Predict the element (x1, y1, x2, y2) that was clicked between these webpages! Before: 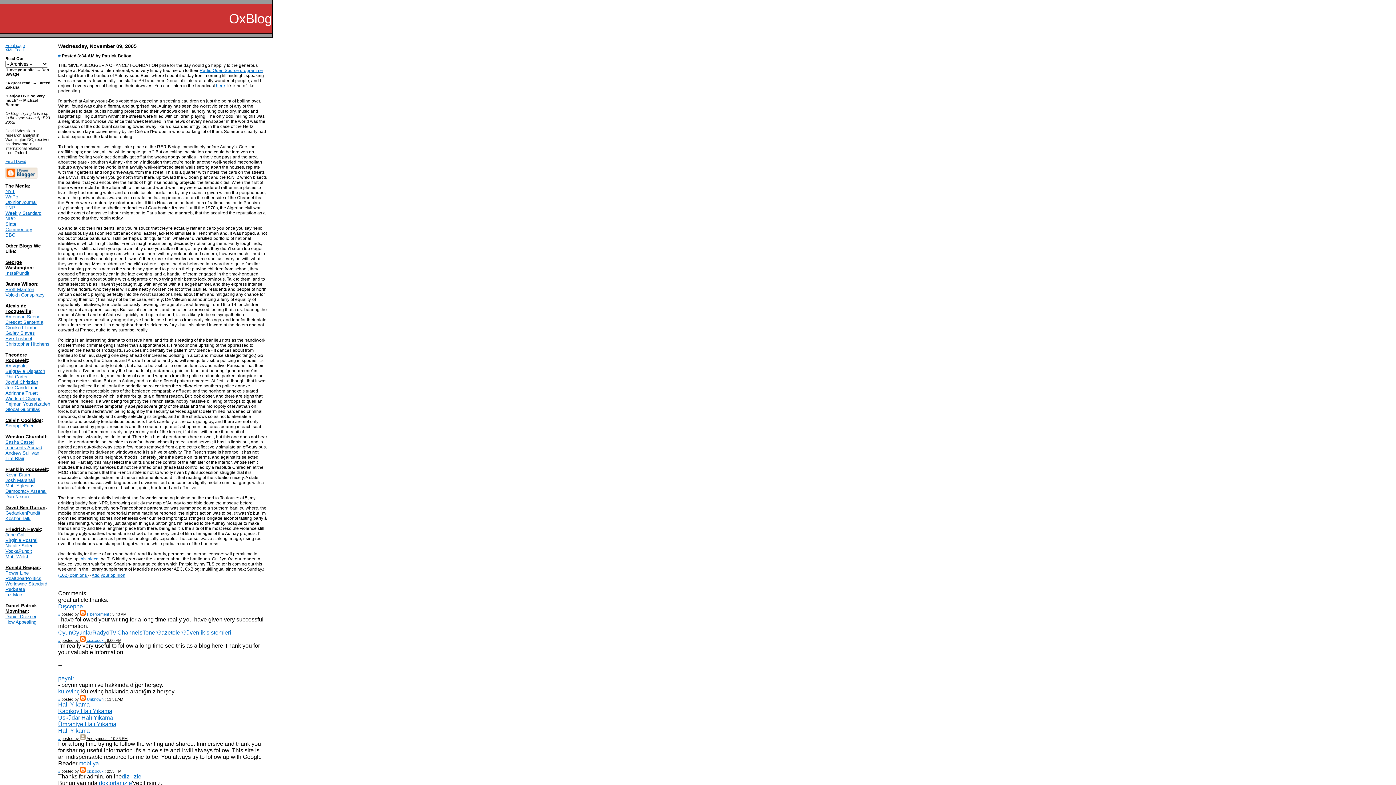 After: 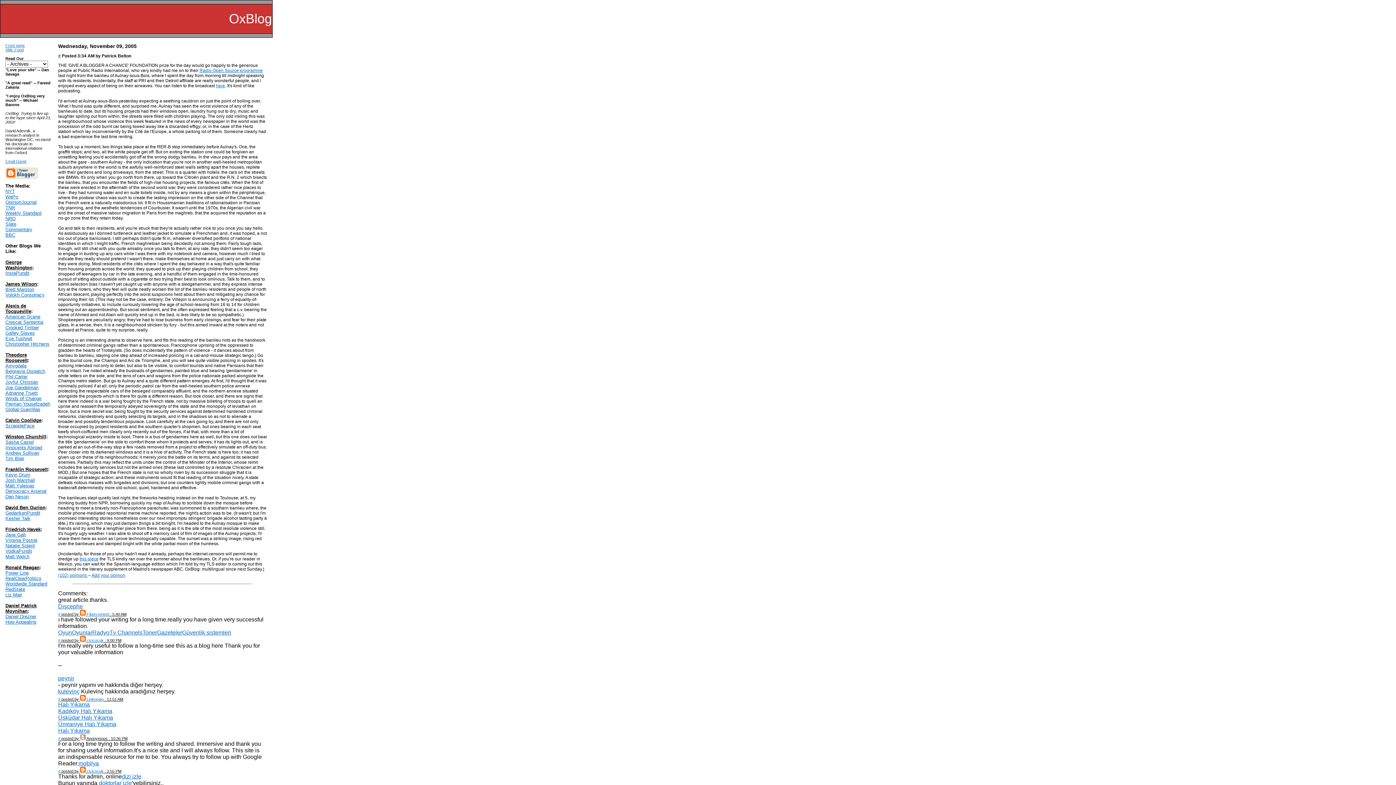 Action: label: # bbox: (58, 736, 60, 741)